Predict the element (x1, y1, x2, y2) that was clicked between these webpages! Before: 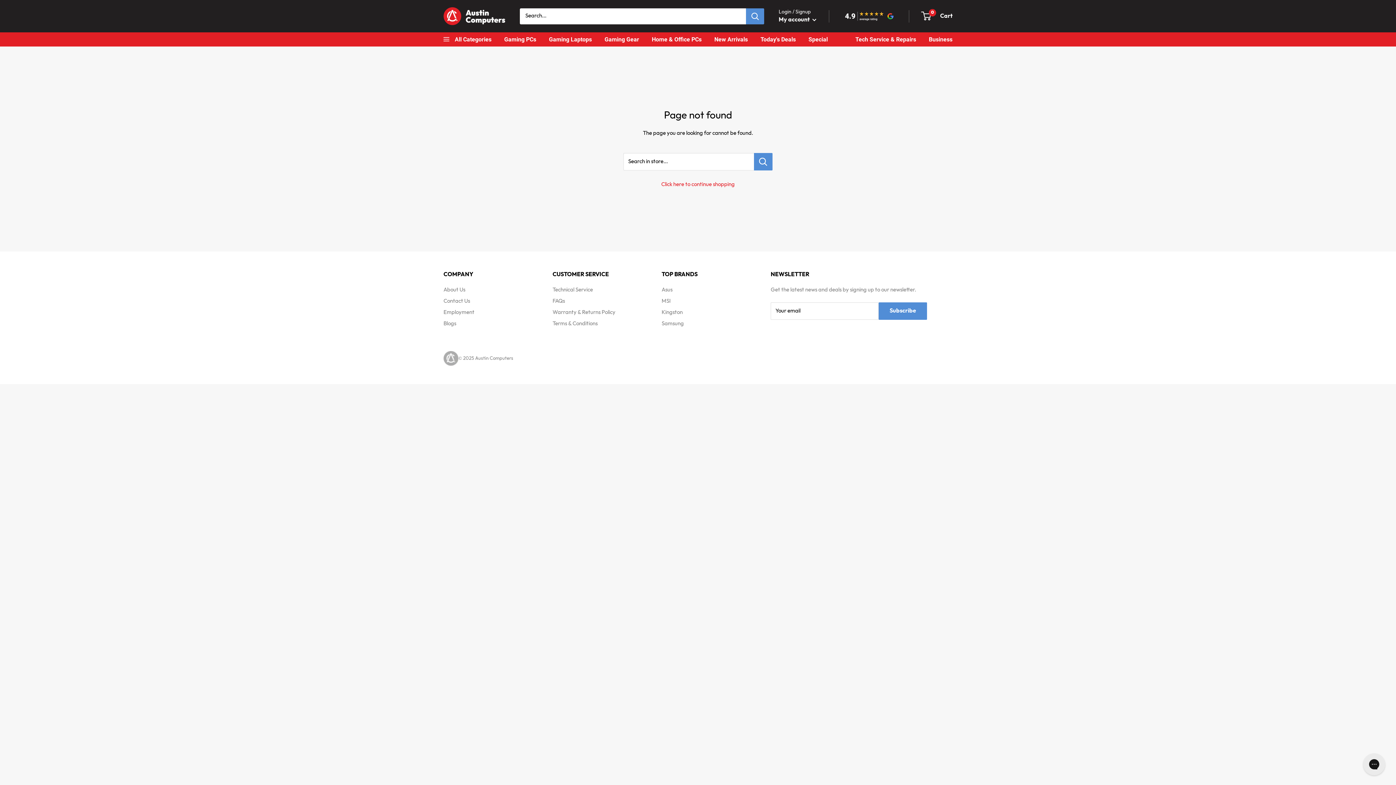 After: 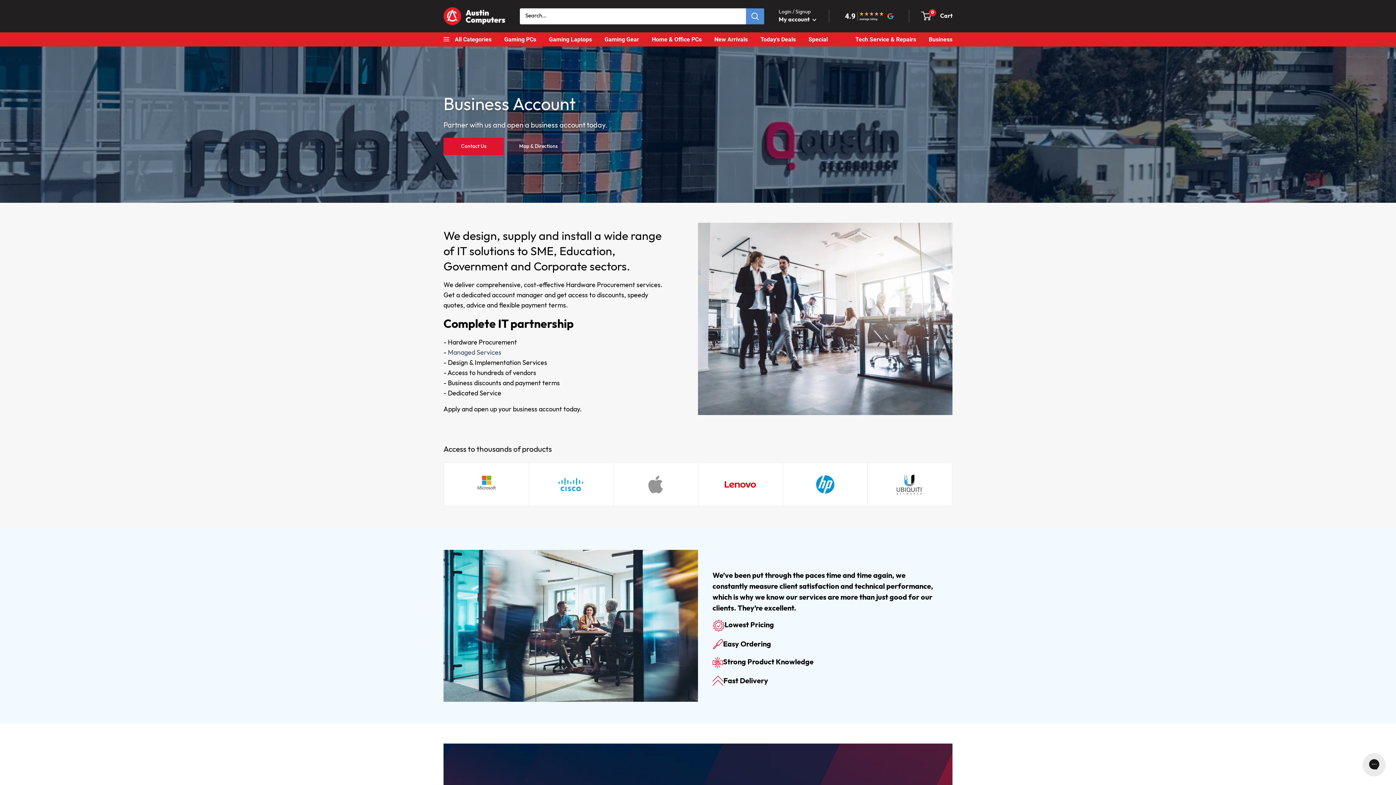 Action: label: Business bbox: (929, 36, 952, 42)